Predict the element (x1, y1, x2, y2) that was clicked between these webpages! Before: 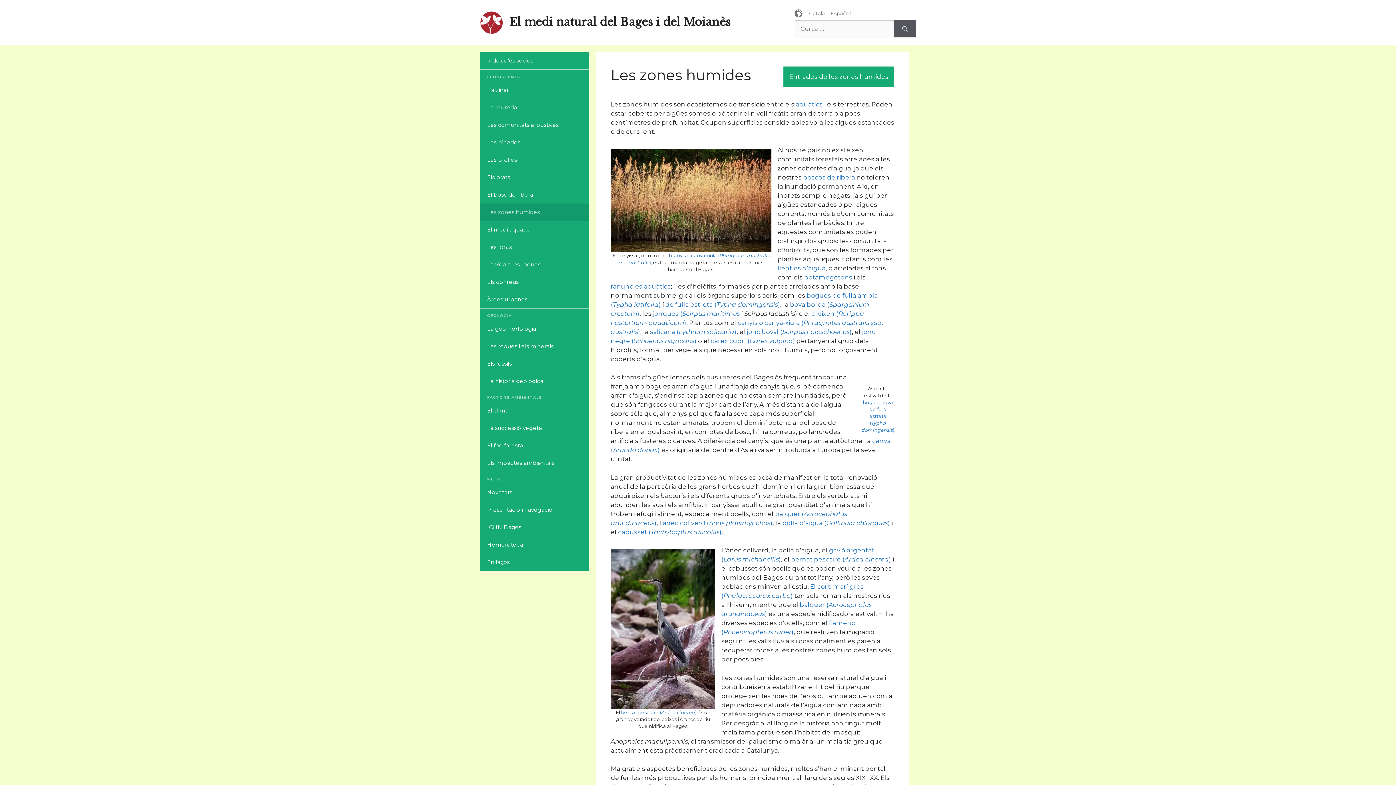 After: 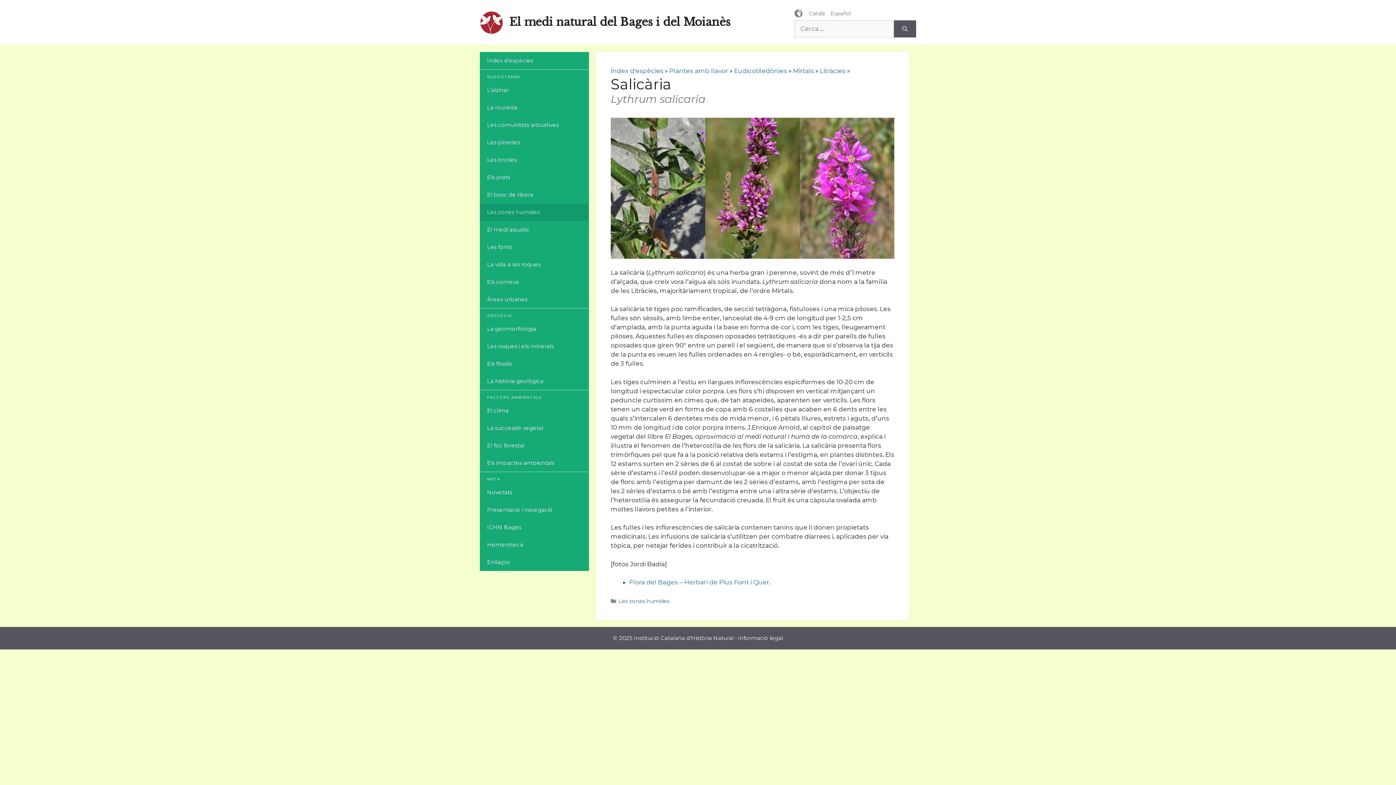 Action: label: salicària (Lythrum salicaria) bbox: (650, 328, 736, 335)